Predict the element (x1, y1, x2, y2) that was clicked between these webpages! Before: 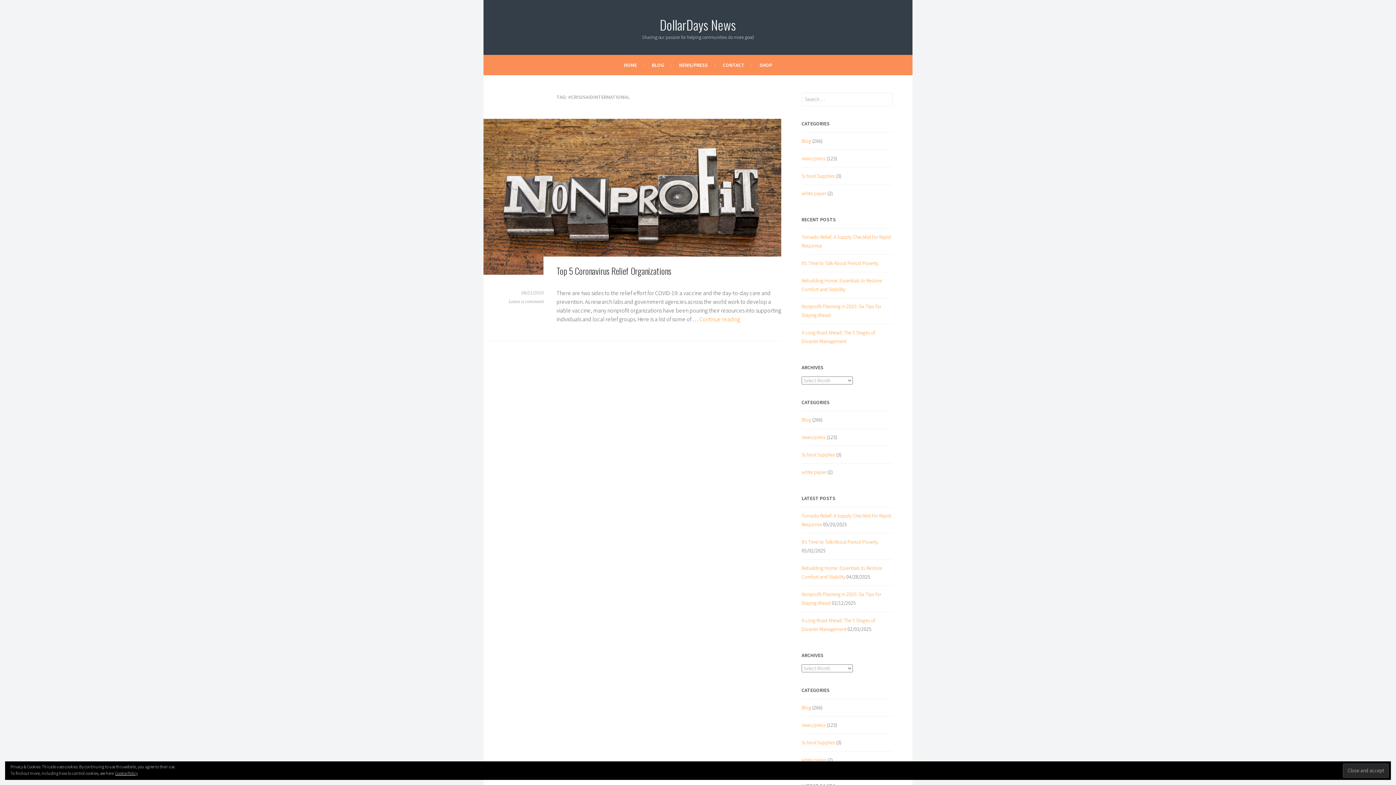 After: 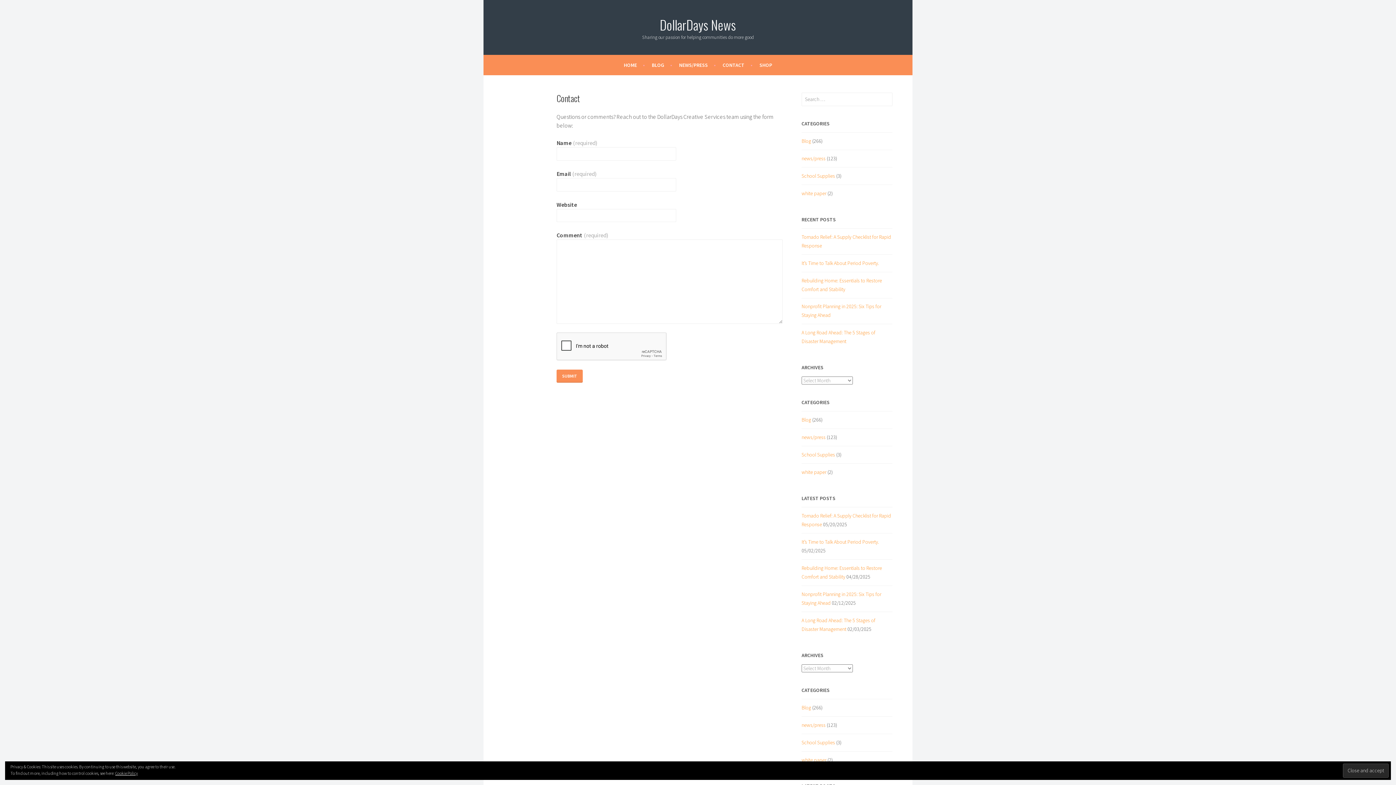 Action: bbox: (722, 60, 752, 69) label: CONTACT